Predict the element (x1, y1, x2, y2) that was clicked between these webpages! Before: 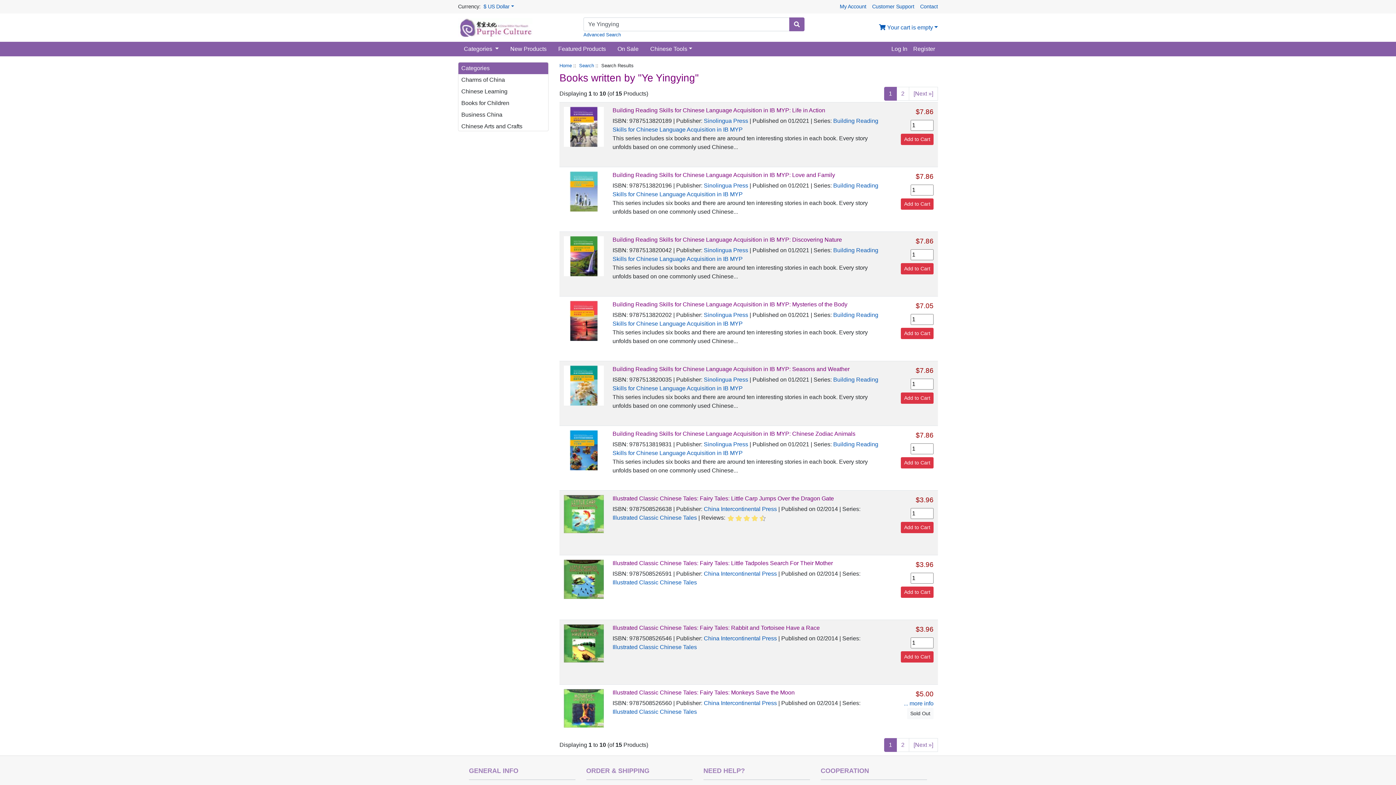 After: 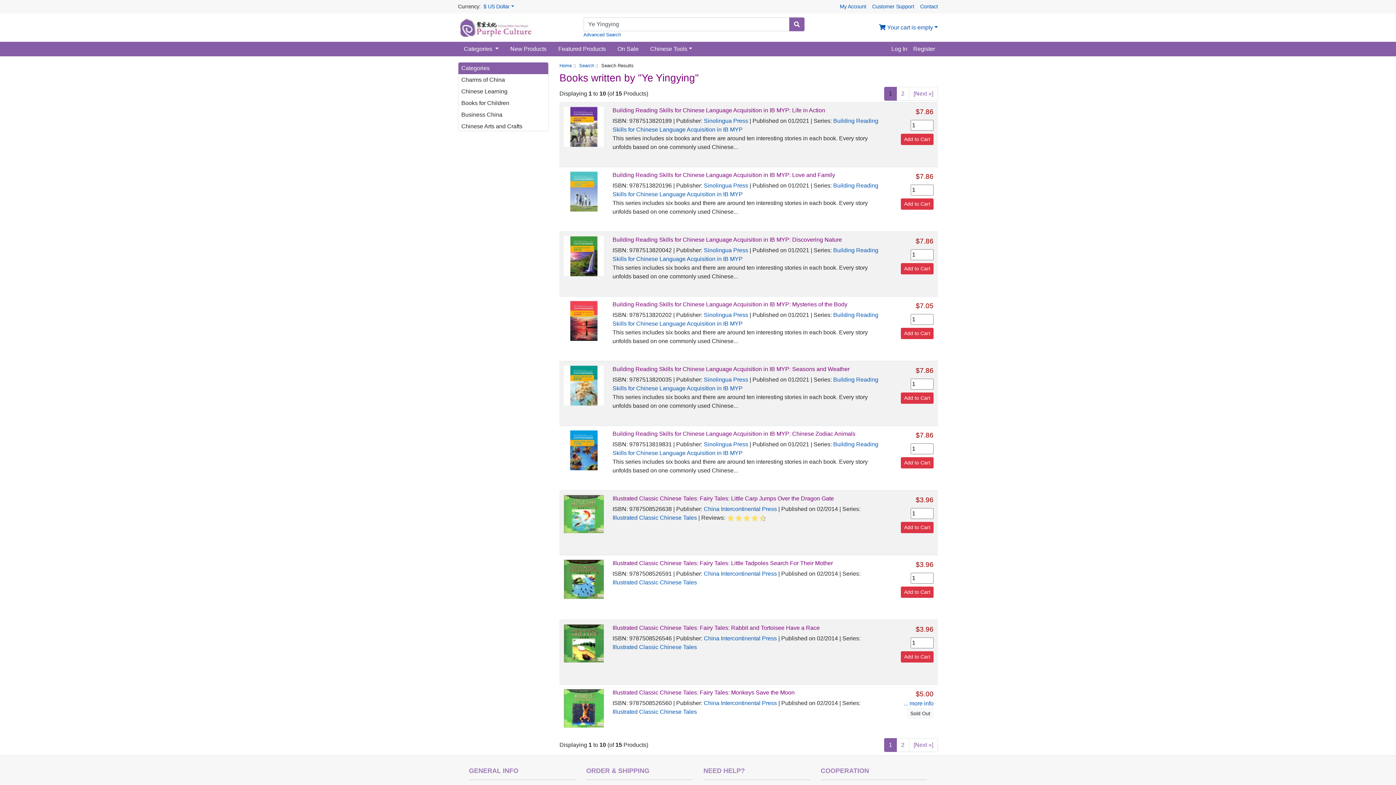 Action: bbox: (884, 86, 897, 100) label: 1